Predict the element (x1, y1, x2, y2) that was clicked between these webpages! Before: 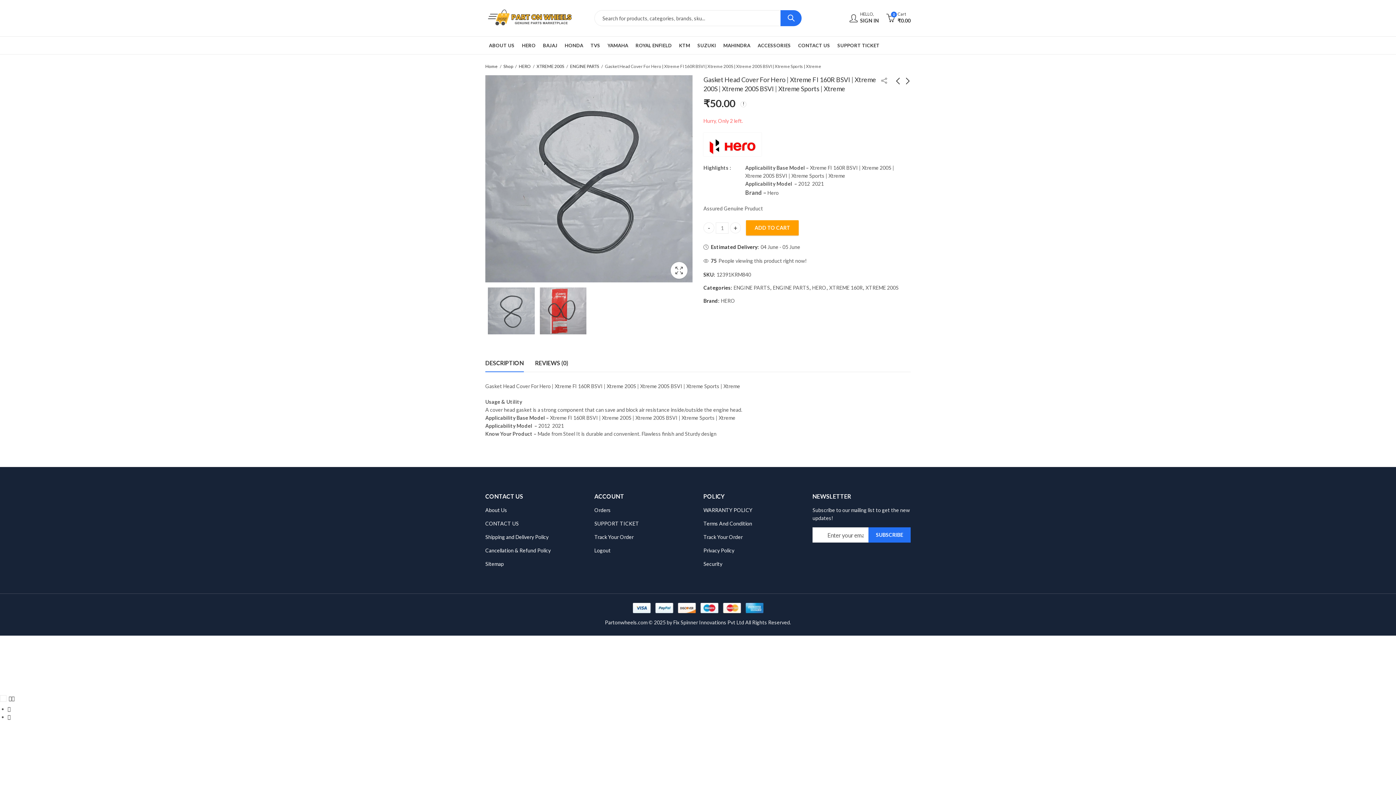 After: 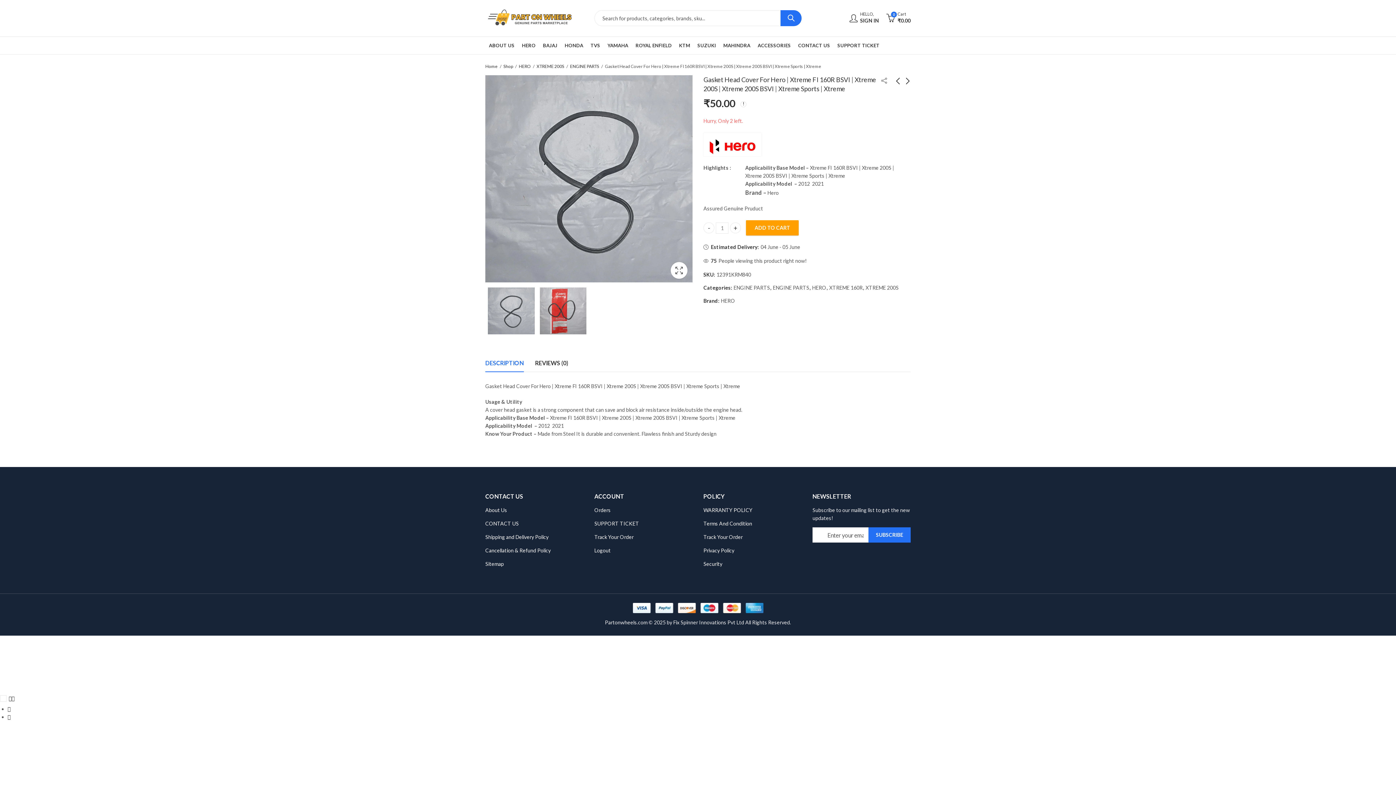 Action: bbox: (485, 354, 524, 371) label: DESCRIPTION